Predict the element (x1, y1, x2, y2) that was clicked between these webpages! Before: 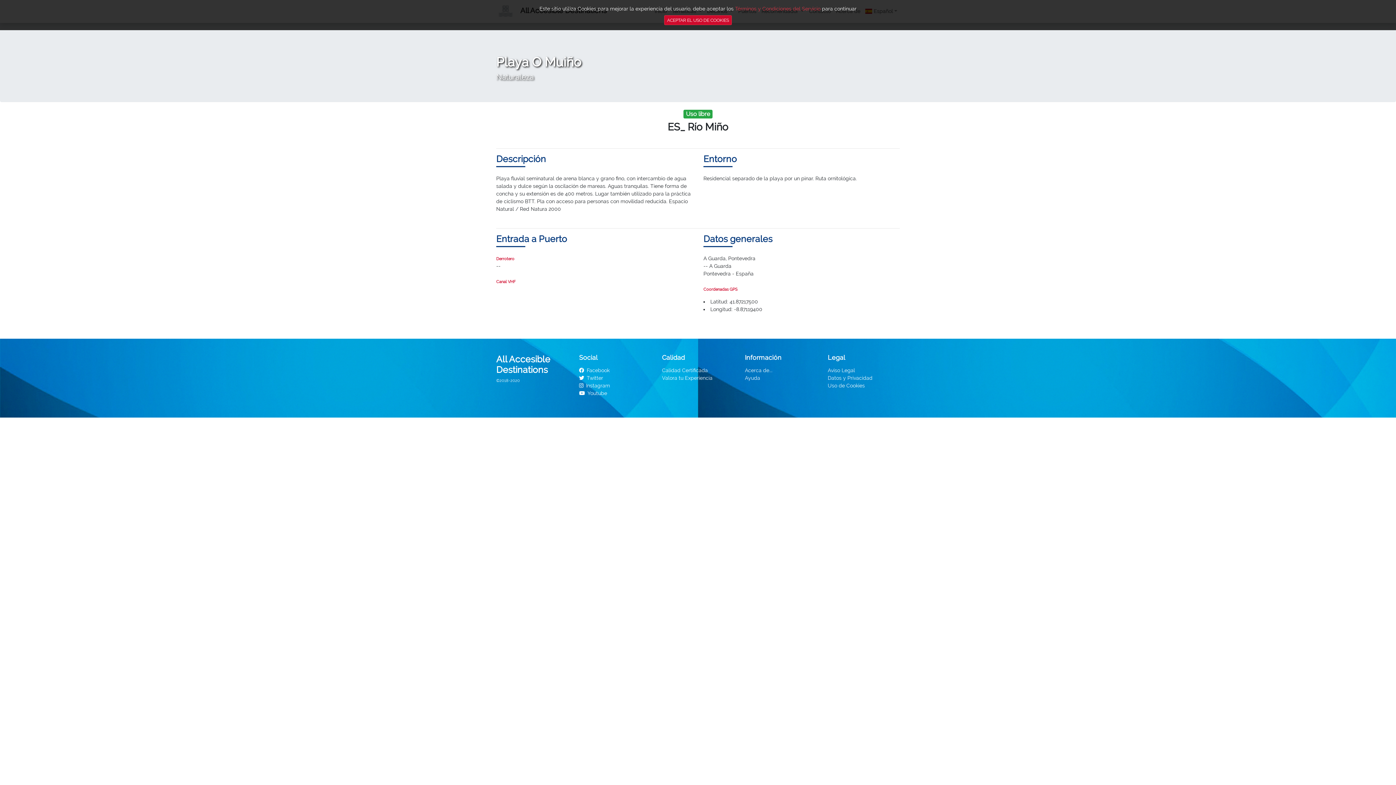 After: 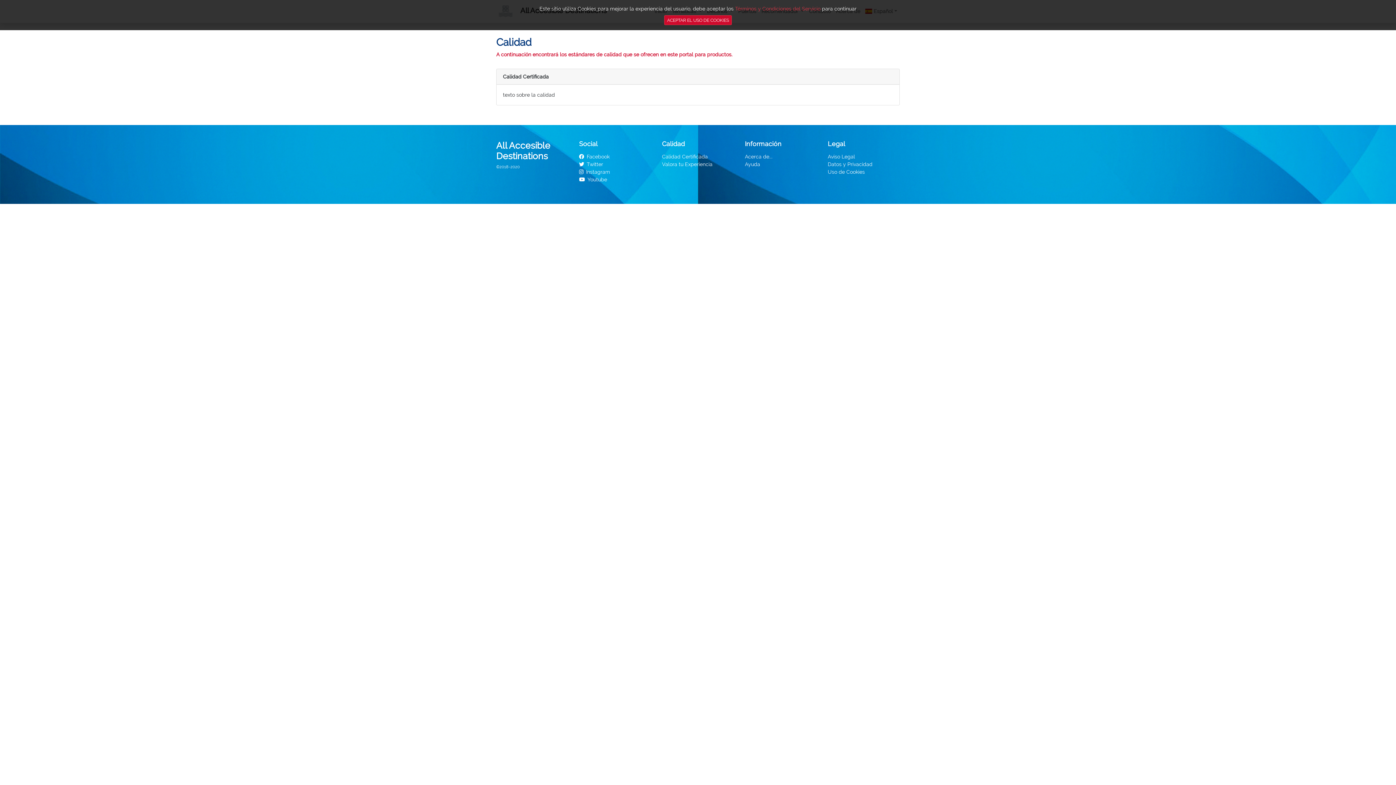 Action: bbox: (662, 367, 708, 373) label: Calidad Certificada